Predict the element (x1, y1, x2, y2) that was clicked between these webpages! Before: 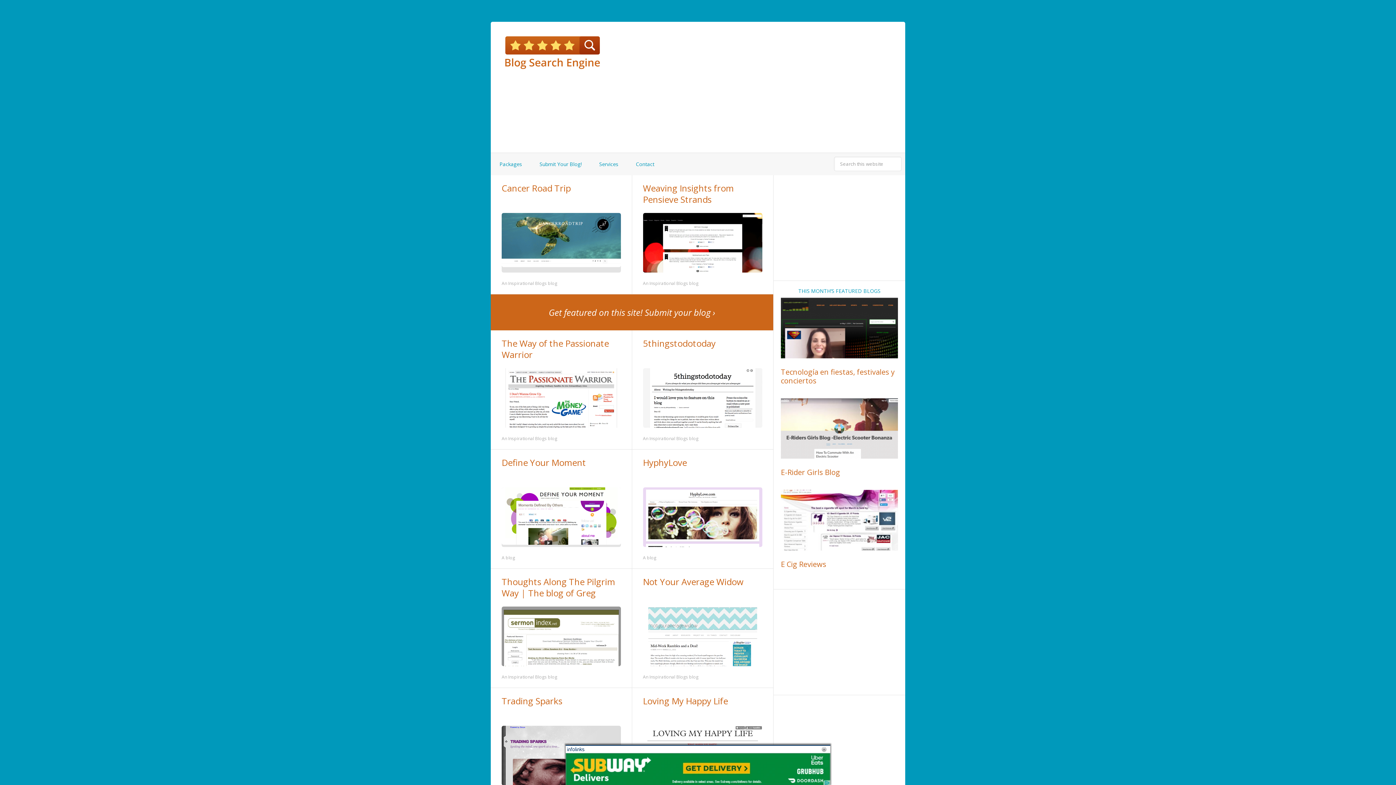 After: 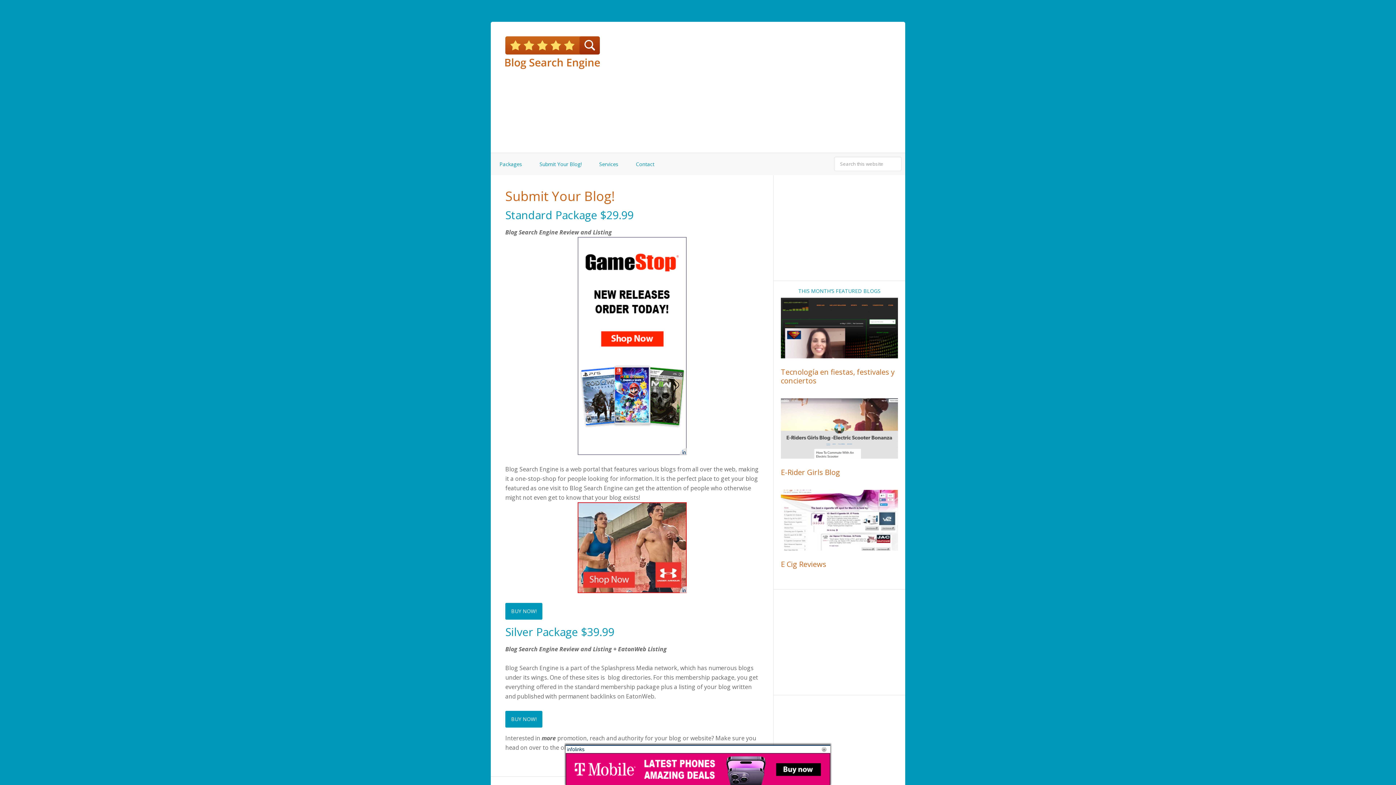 Action: label: Get featured on this site! Submit your blog › bbox: (490, 294, 773, 330)